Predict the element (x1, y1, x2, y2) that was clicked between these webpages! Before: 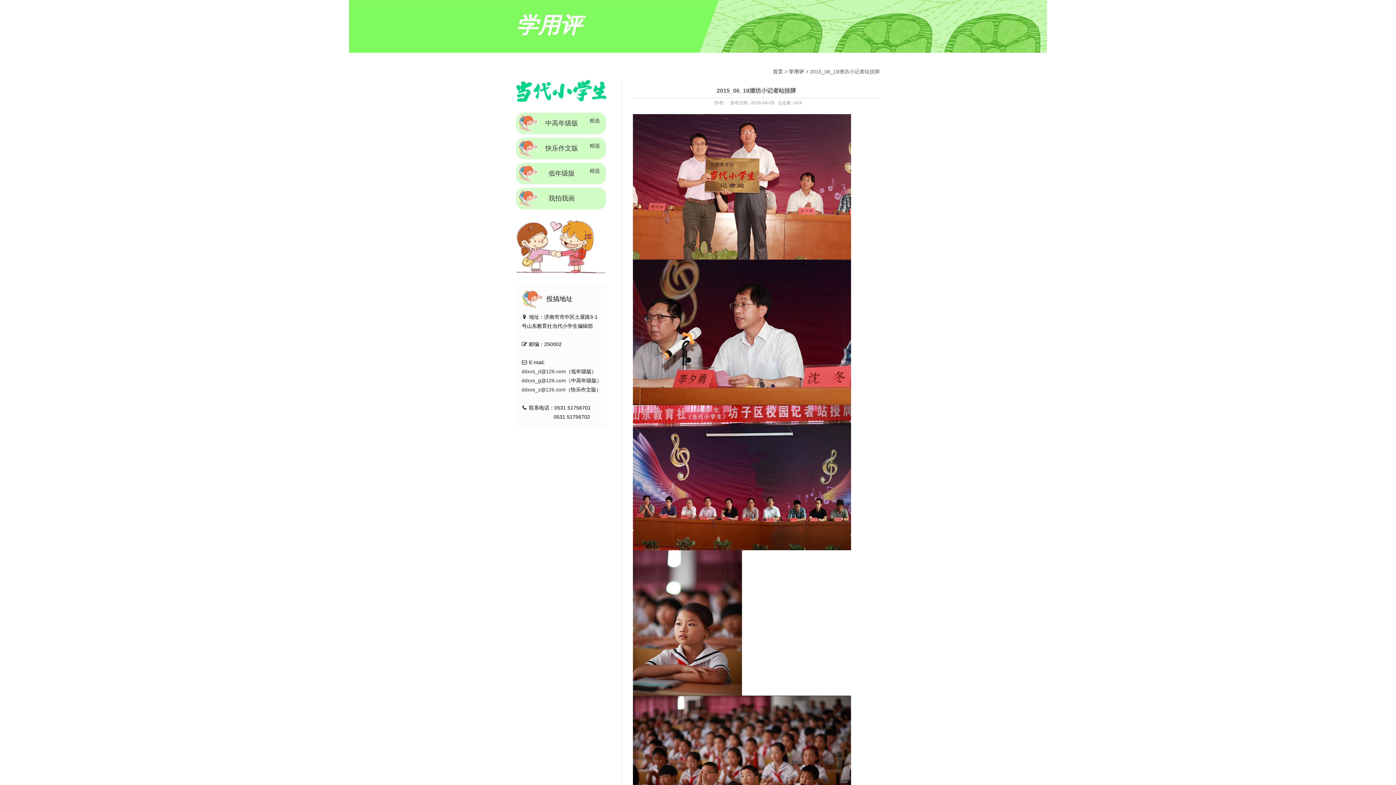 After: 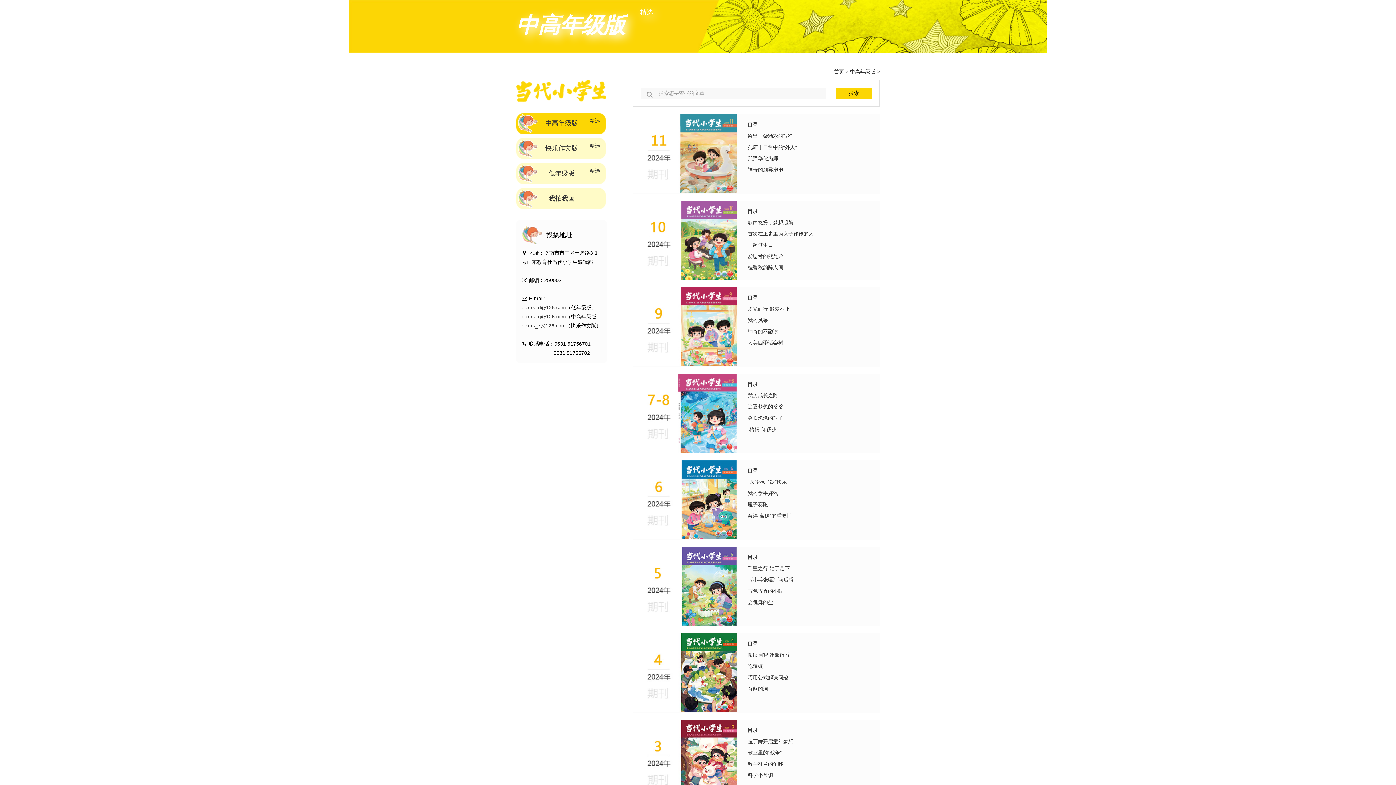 Action: bbox: (516, 112, 607, 134) label: 中高年级版
精选